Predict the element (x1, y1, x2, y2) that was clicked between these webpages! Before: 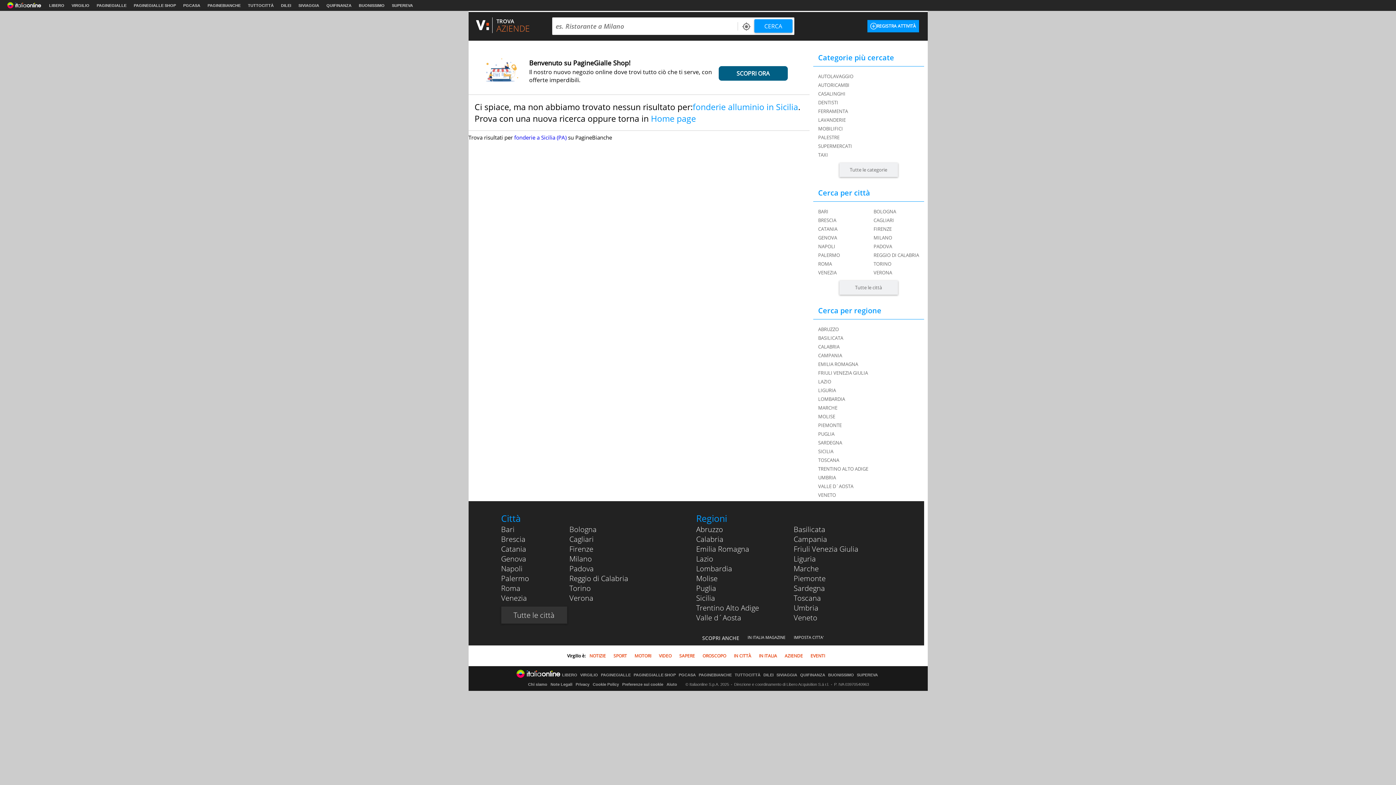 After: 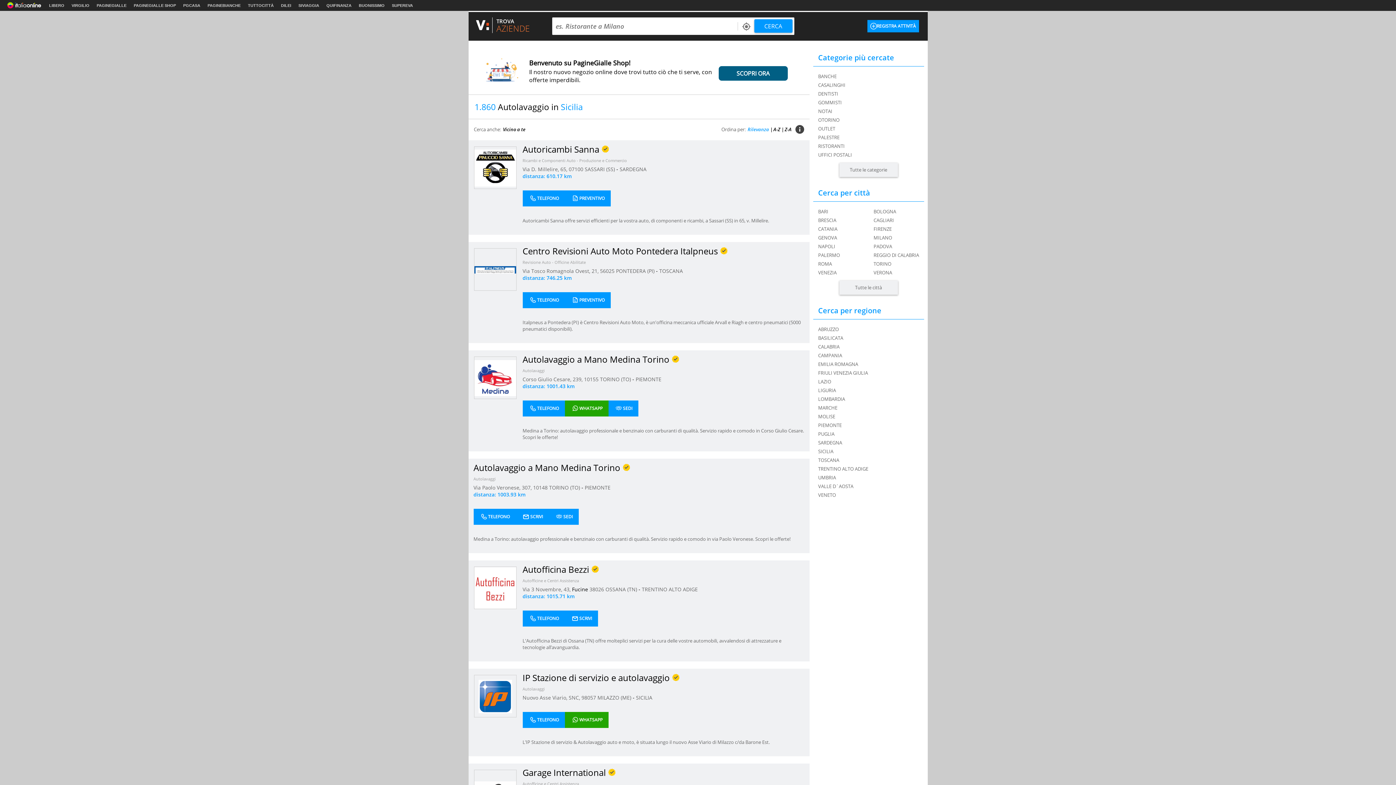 Action: bbox: (818, 73, 853, 79) label: AUTOLAVAGGIO